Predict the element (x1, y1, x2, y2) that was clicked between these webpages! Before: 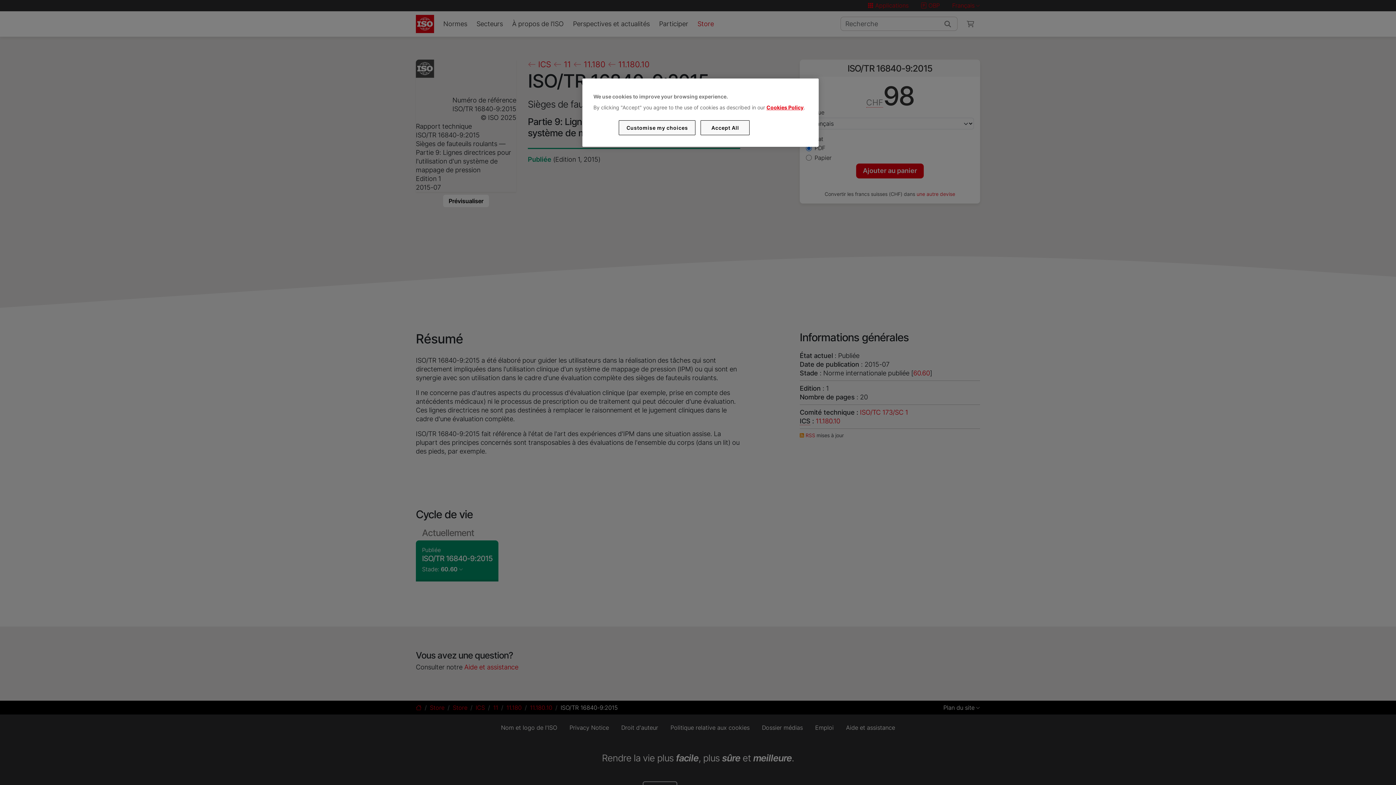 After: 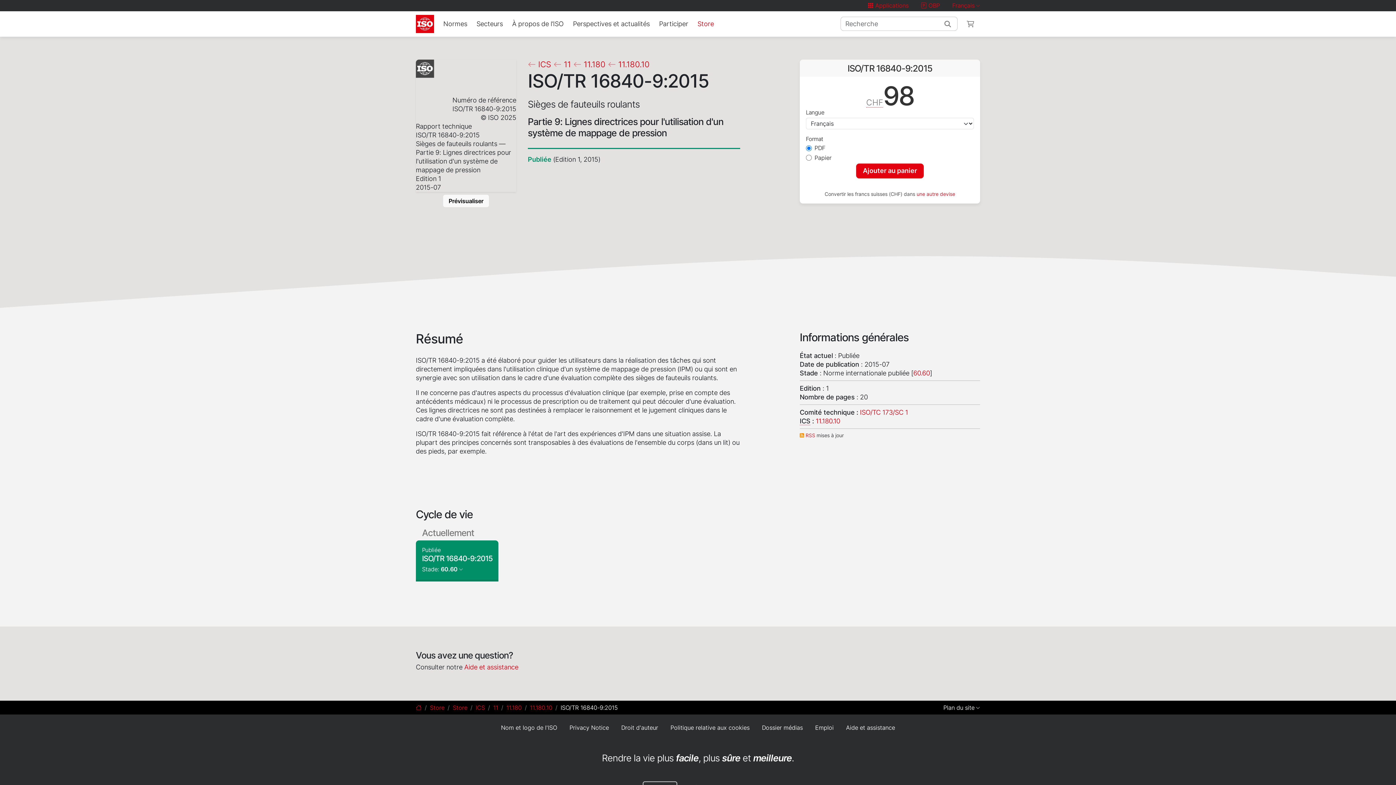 Action: label: Accept All bbox: (700, 120, 749, 135)